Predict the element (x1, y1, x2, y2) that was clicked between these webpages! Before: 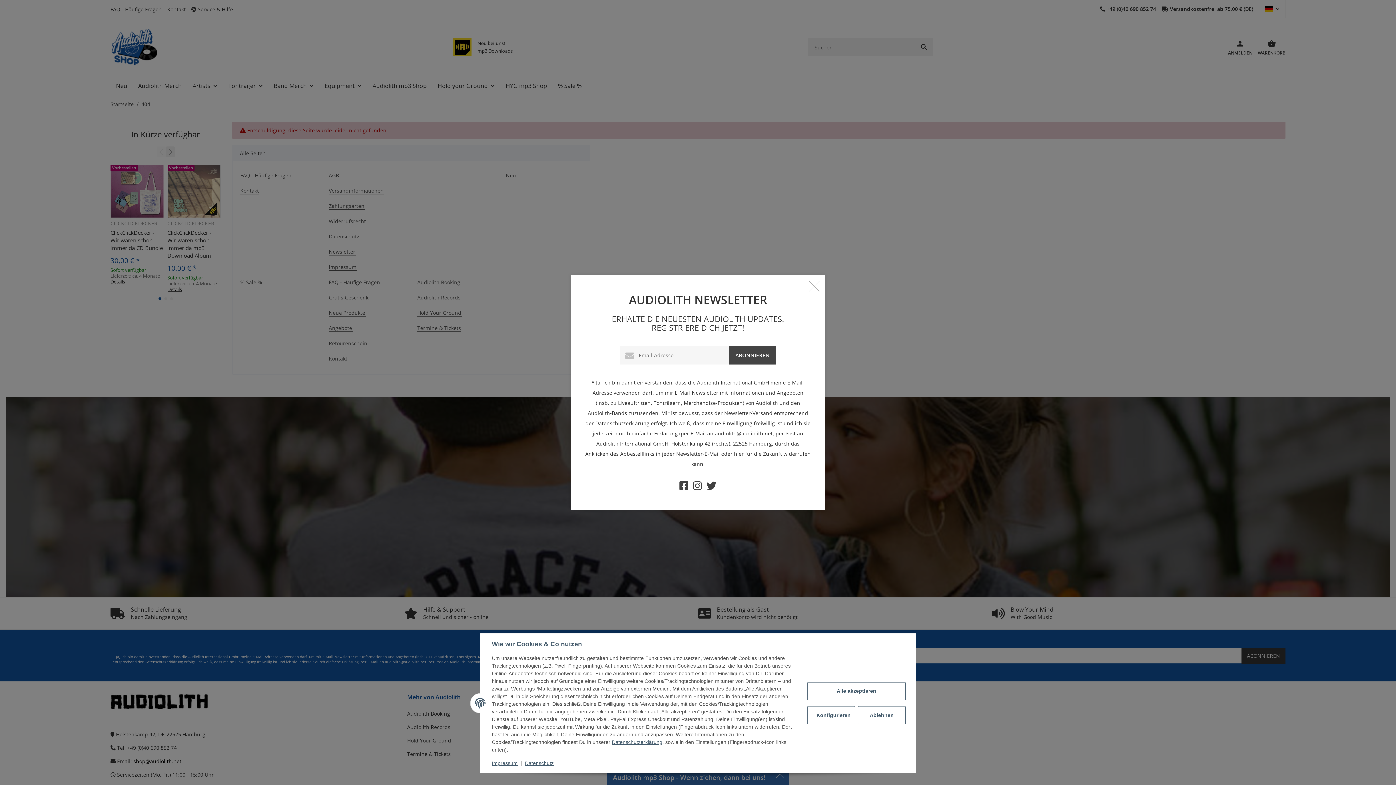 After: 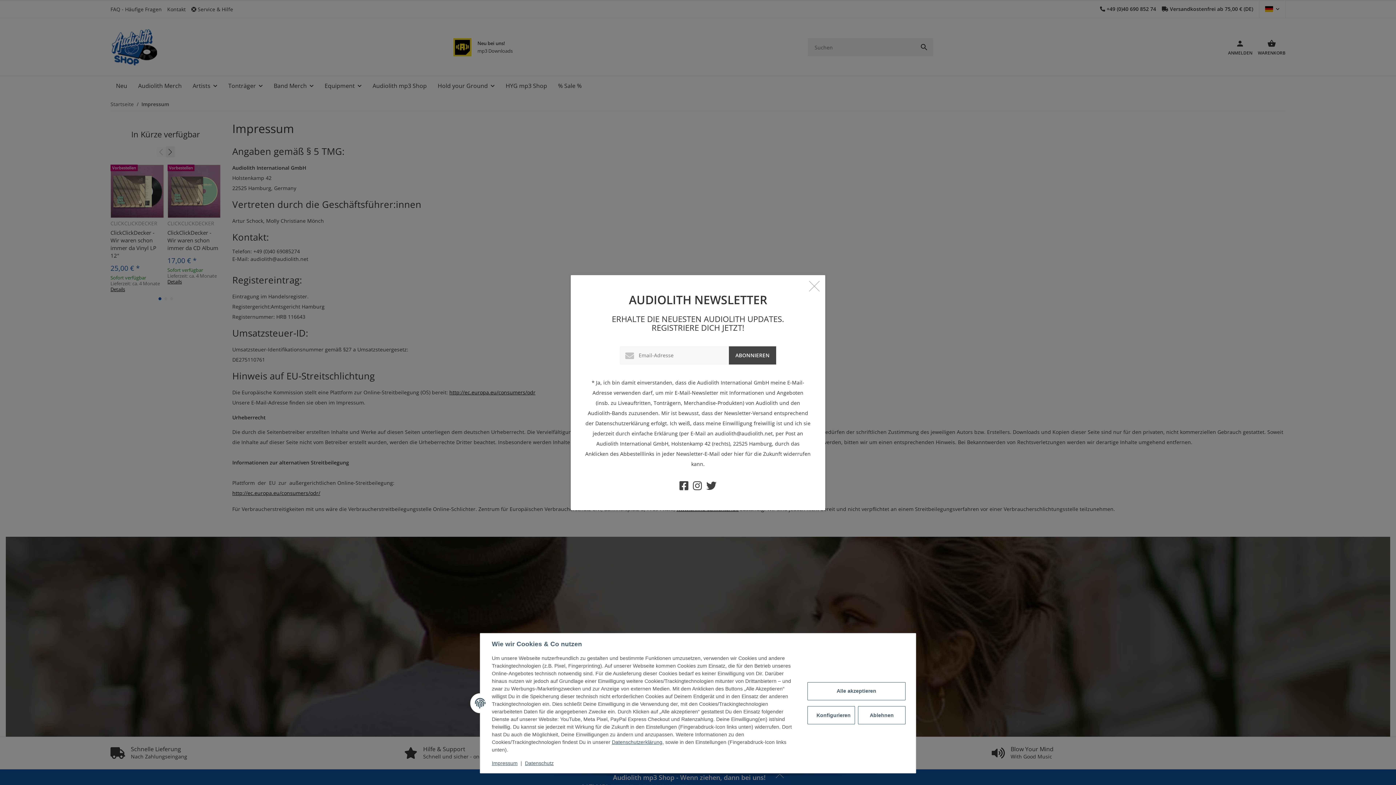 Action: bbox: (492, 760, 517, 766) label: Impressum